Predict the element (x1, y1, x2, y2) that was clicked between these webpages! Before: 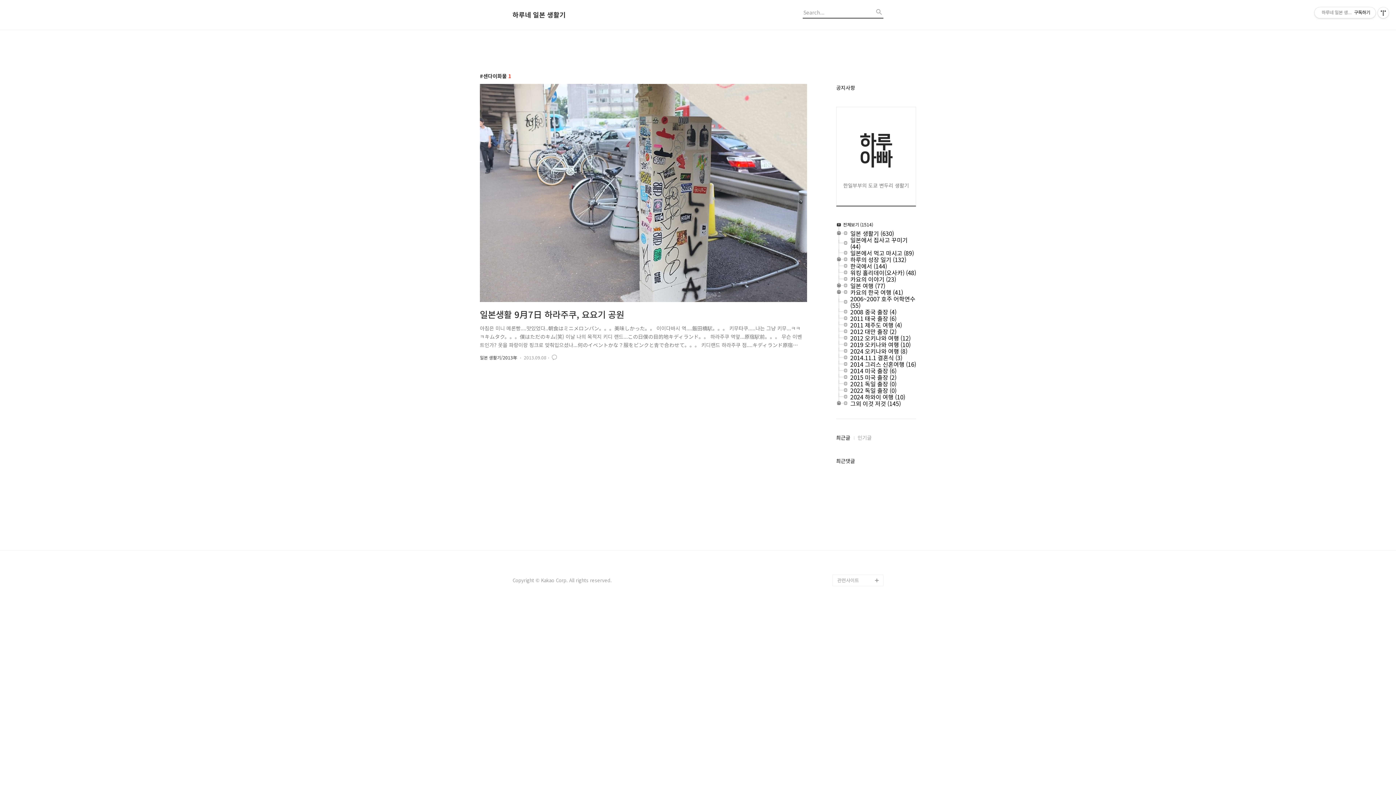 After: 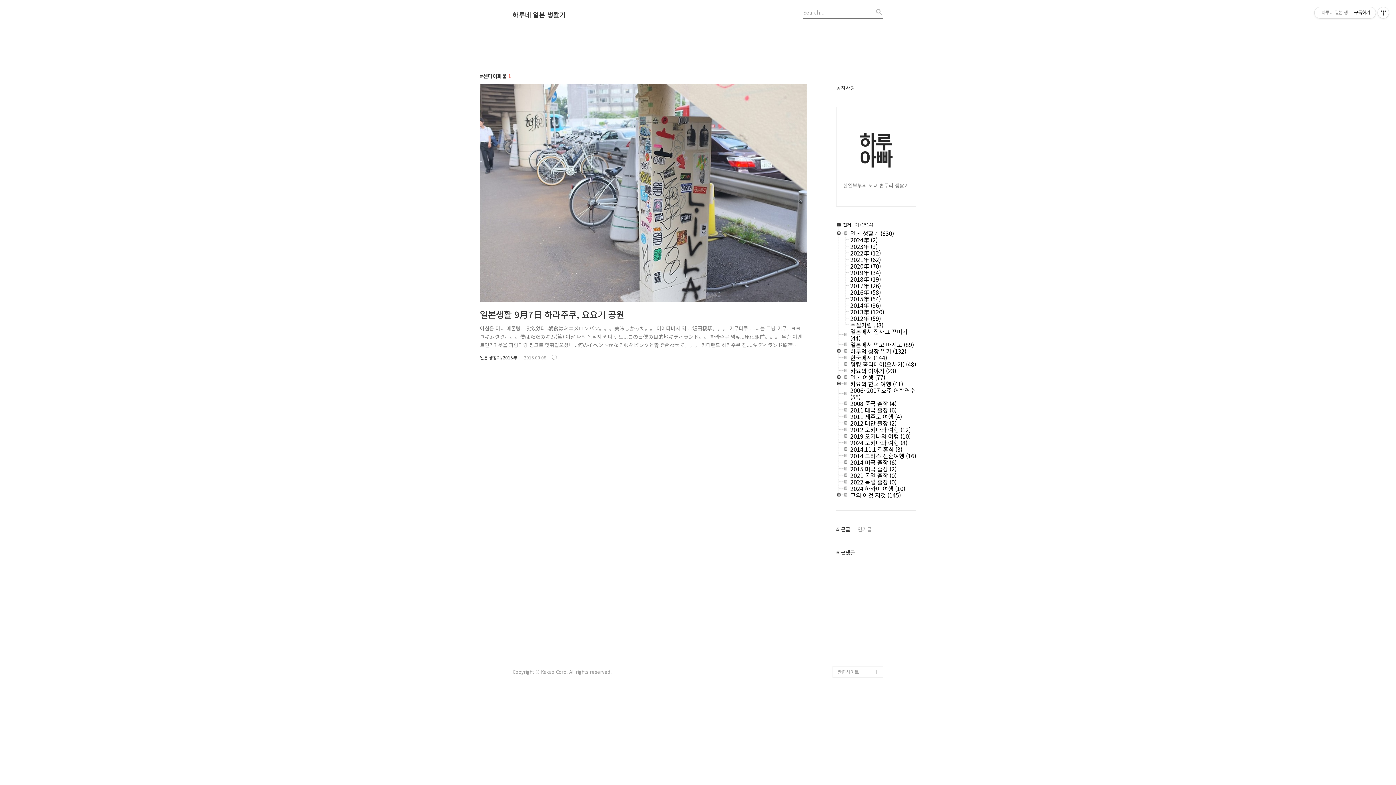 Action: bbox: (836, 236, 850, 236)